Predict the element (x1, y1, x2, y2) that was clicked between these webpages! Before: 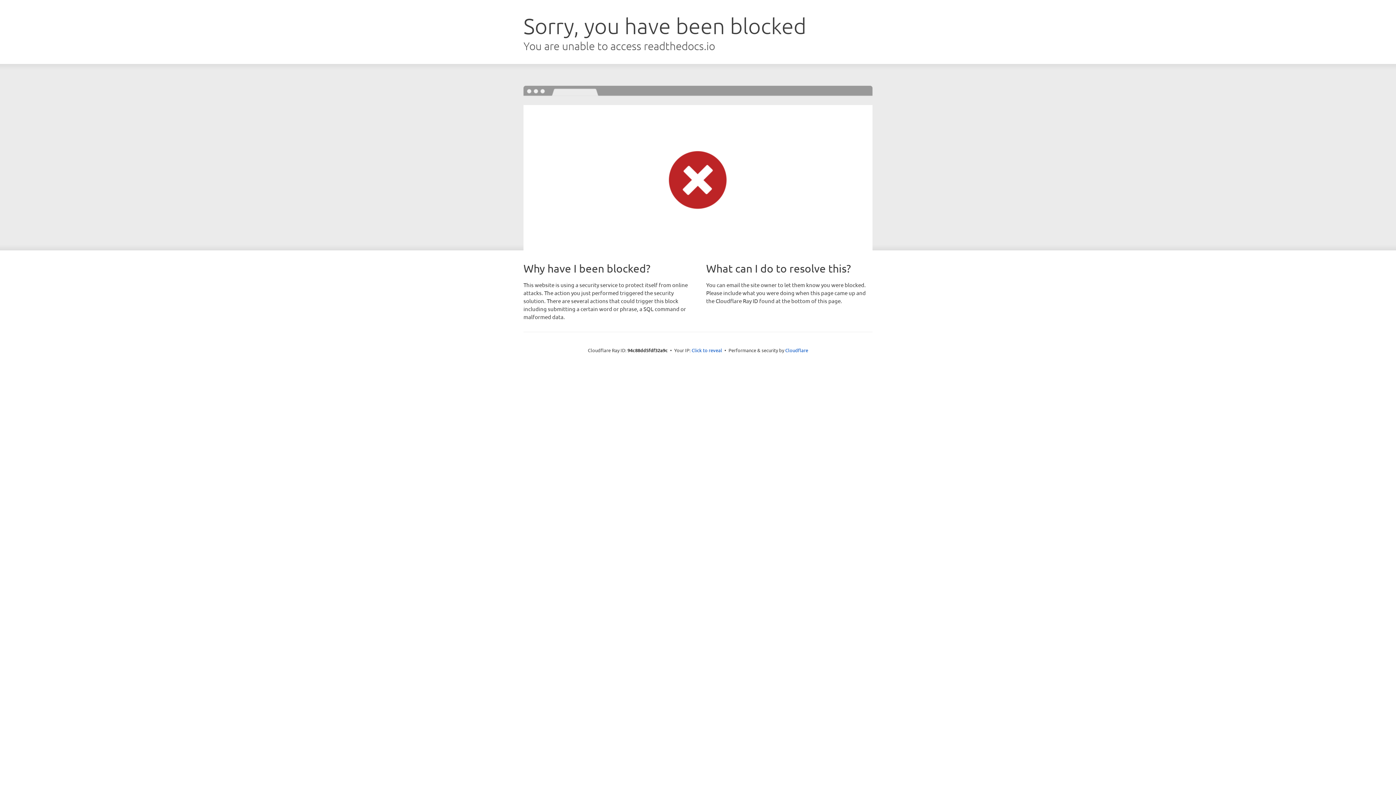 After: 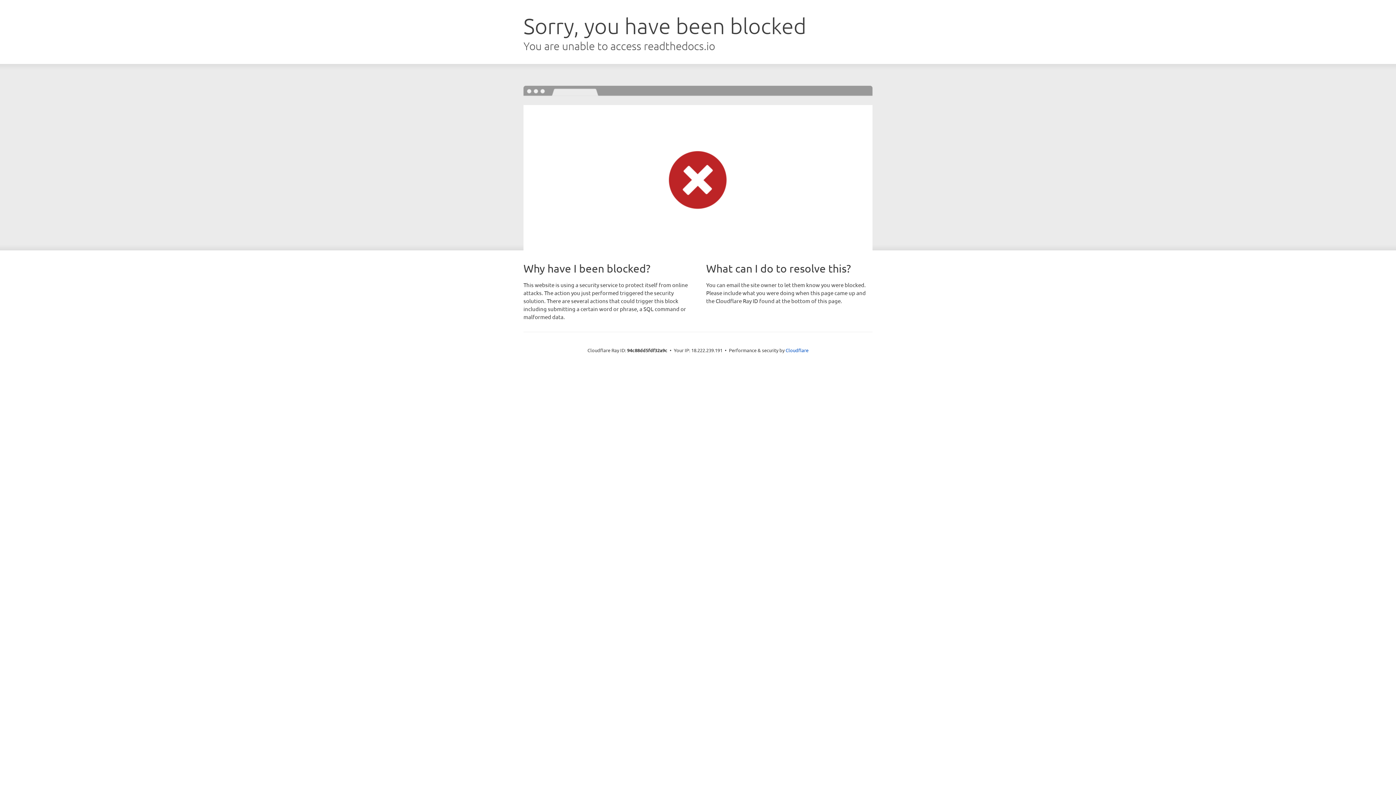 Action: bbox: (691, 346, 722, 353) label: Click to reveal